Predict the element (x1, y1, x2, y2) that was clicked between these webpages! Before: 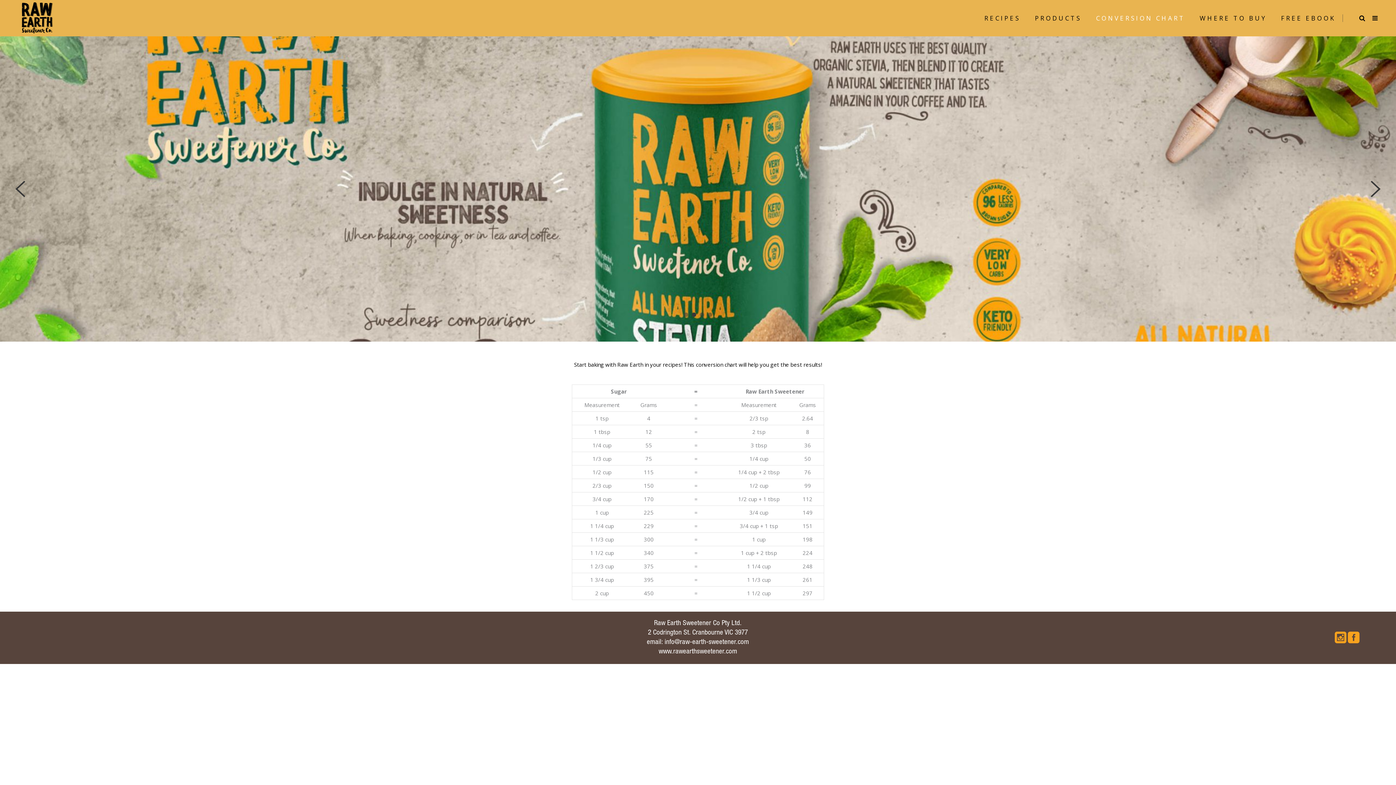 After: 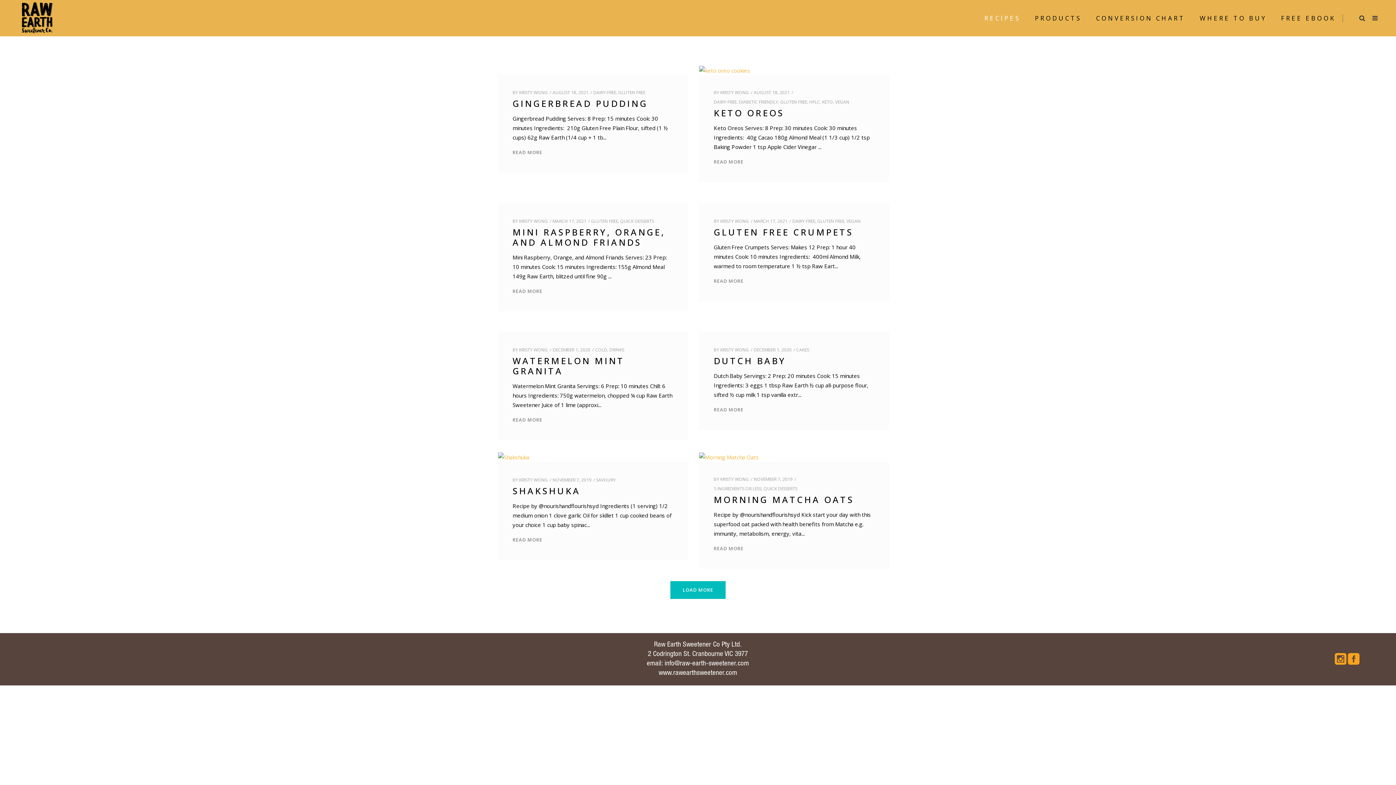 Action: bbox: (977, 0, 1028, 36) label: RECIPES